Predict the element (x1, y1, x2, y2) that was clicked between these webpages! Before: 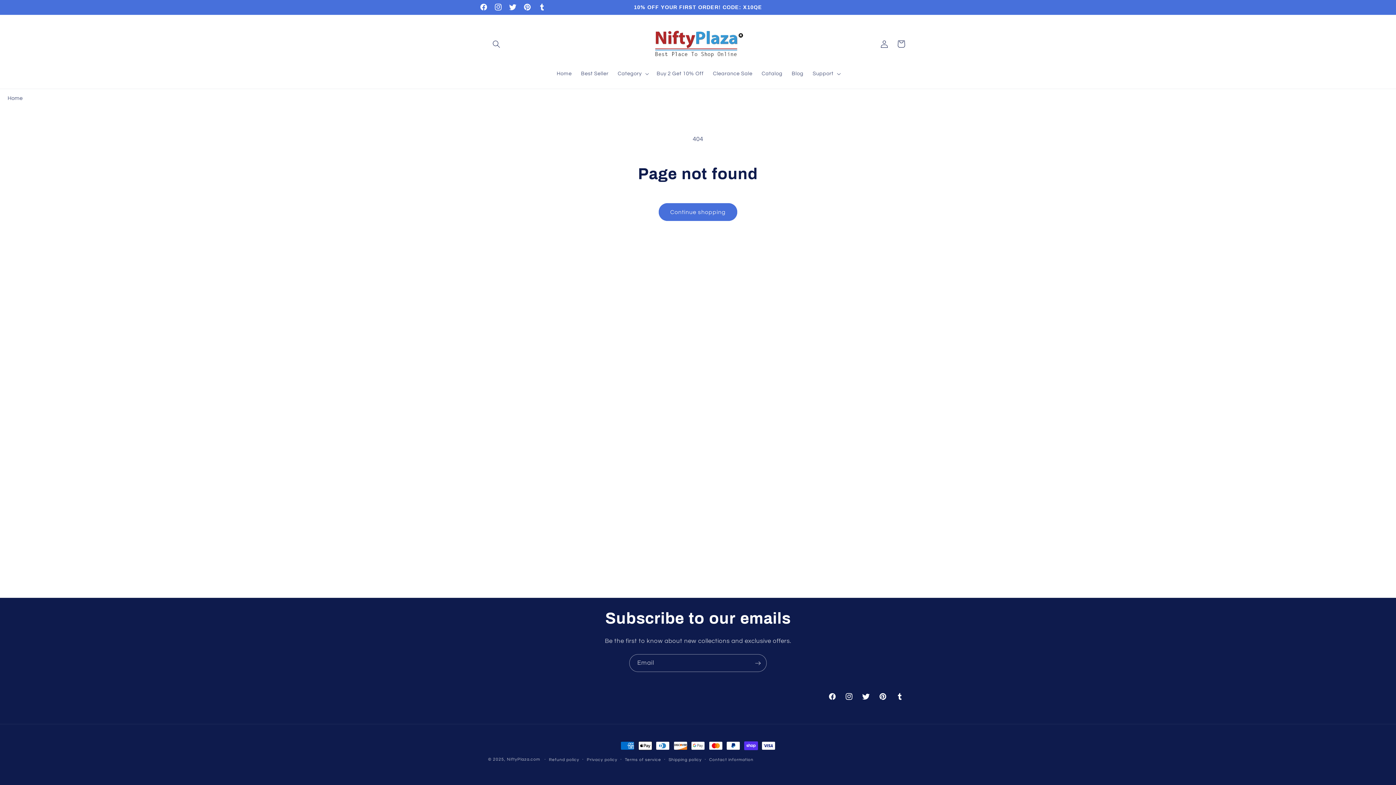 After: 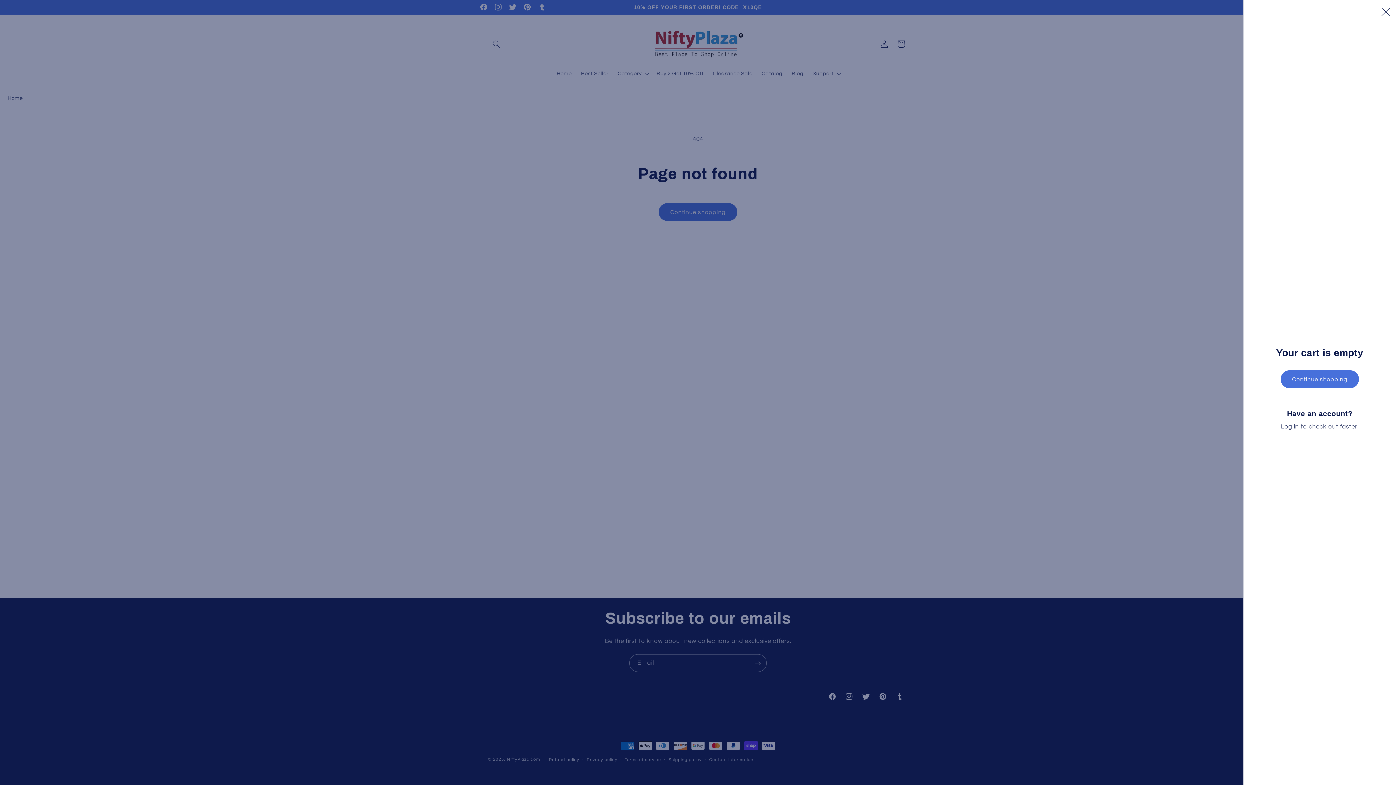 Action: bbox: (892, 35, 909, 52) label: Cart